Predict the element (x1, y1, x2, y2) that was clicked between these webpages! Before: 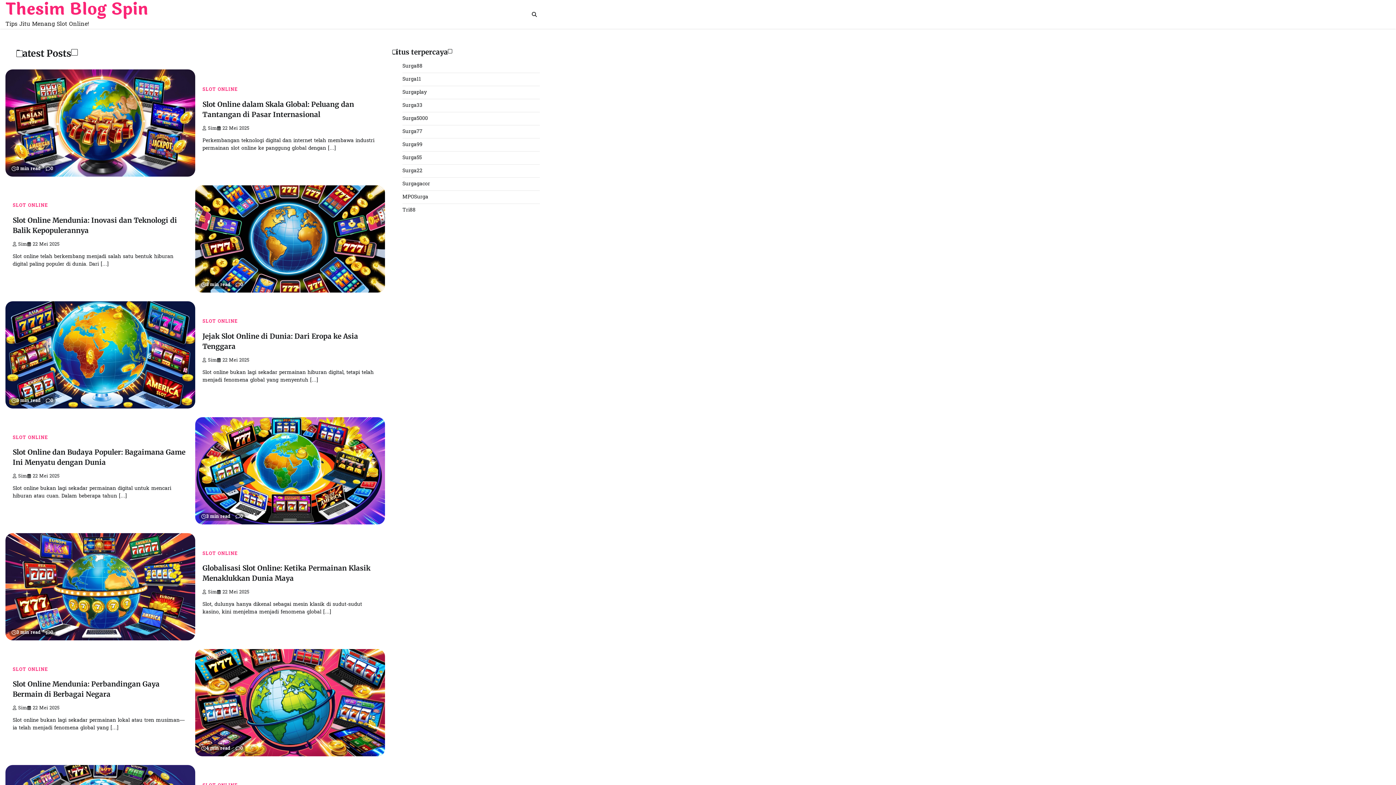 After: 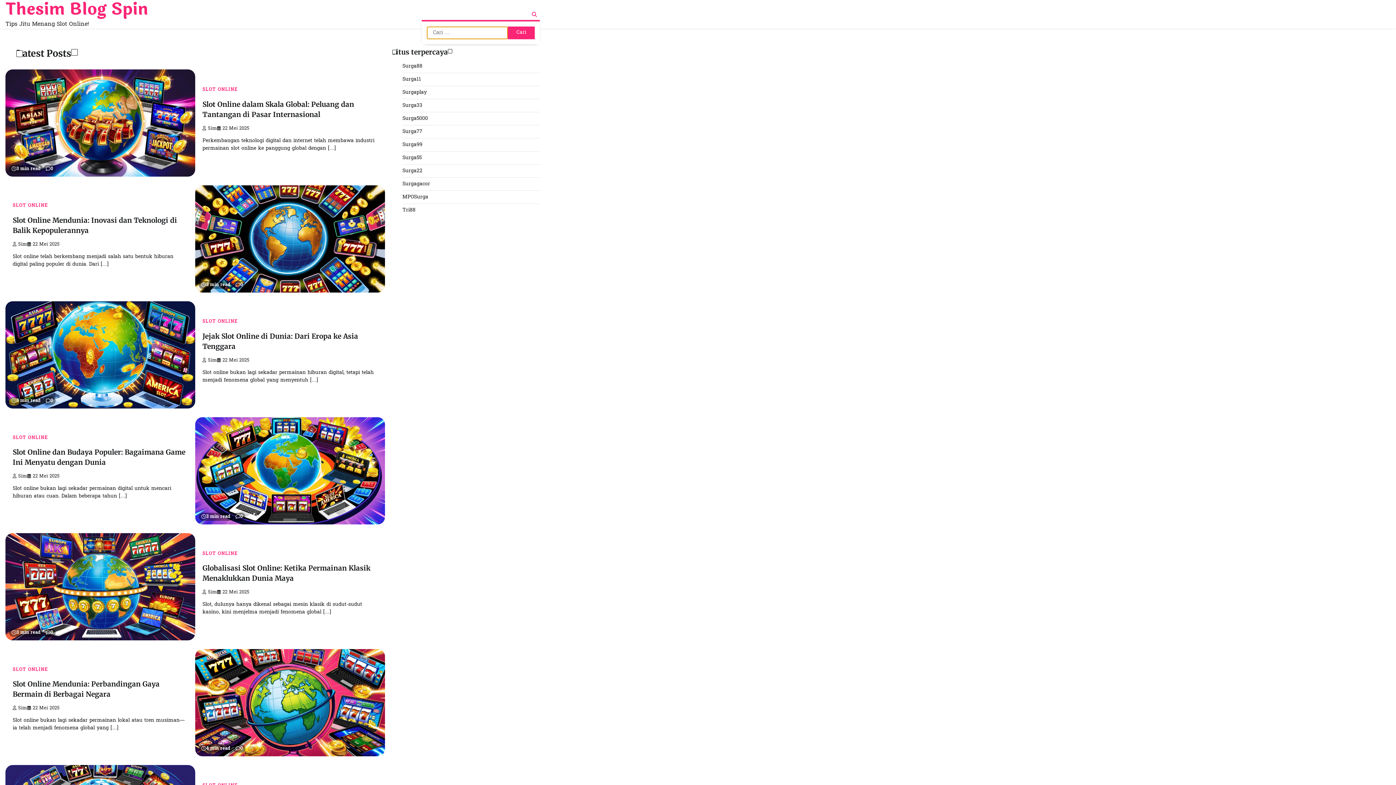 Action: bbox: (529, 8, 540, 19)